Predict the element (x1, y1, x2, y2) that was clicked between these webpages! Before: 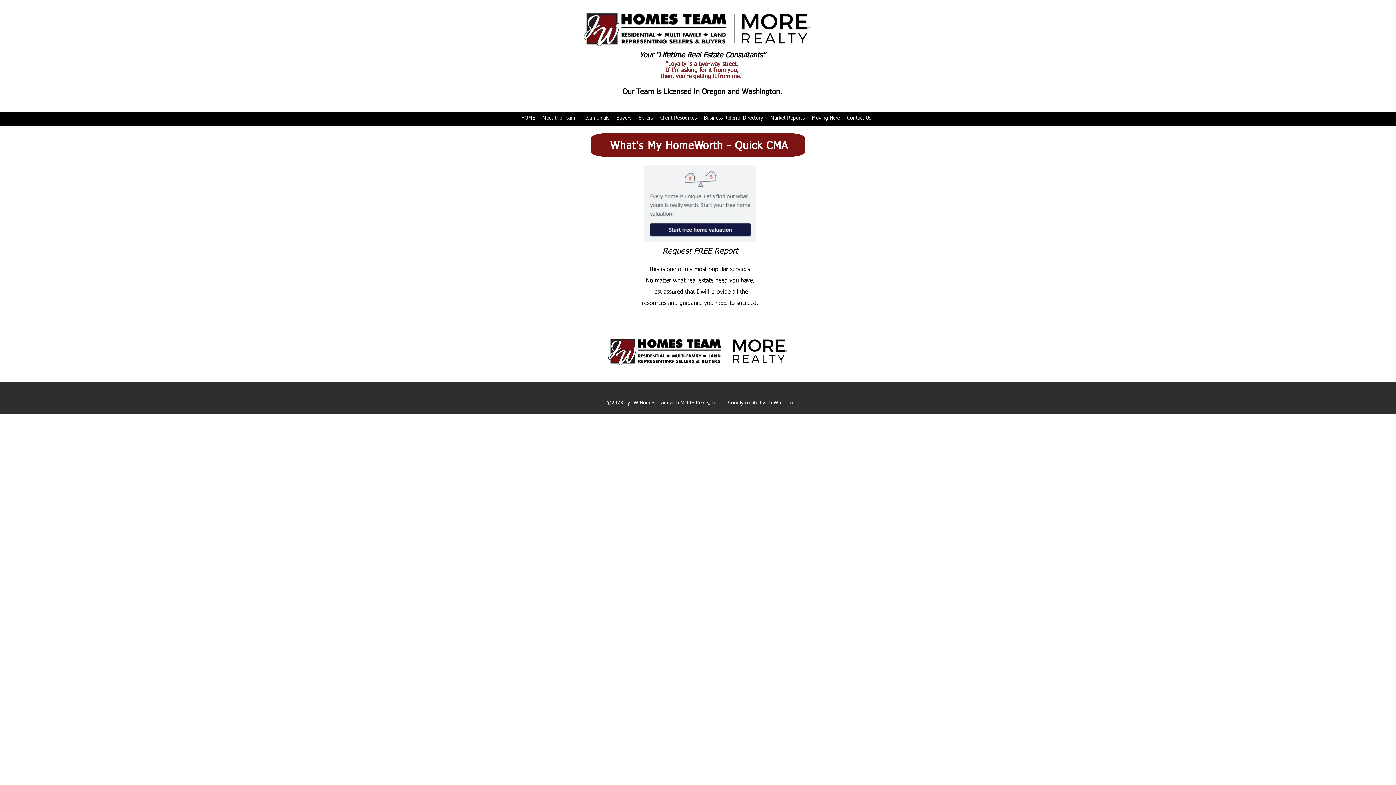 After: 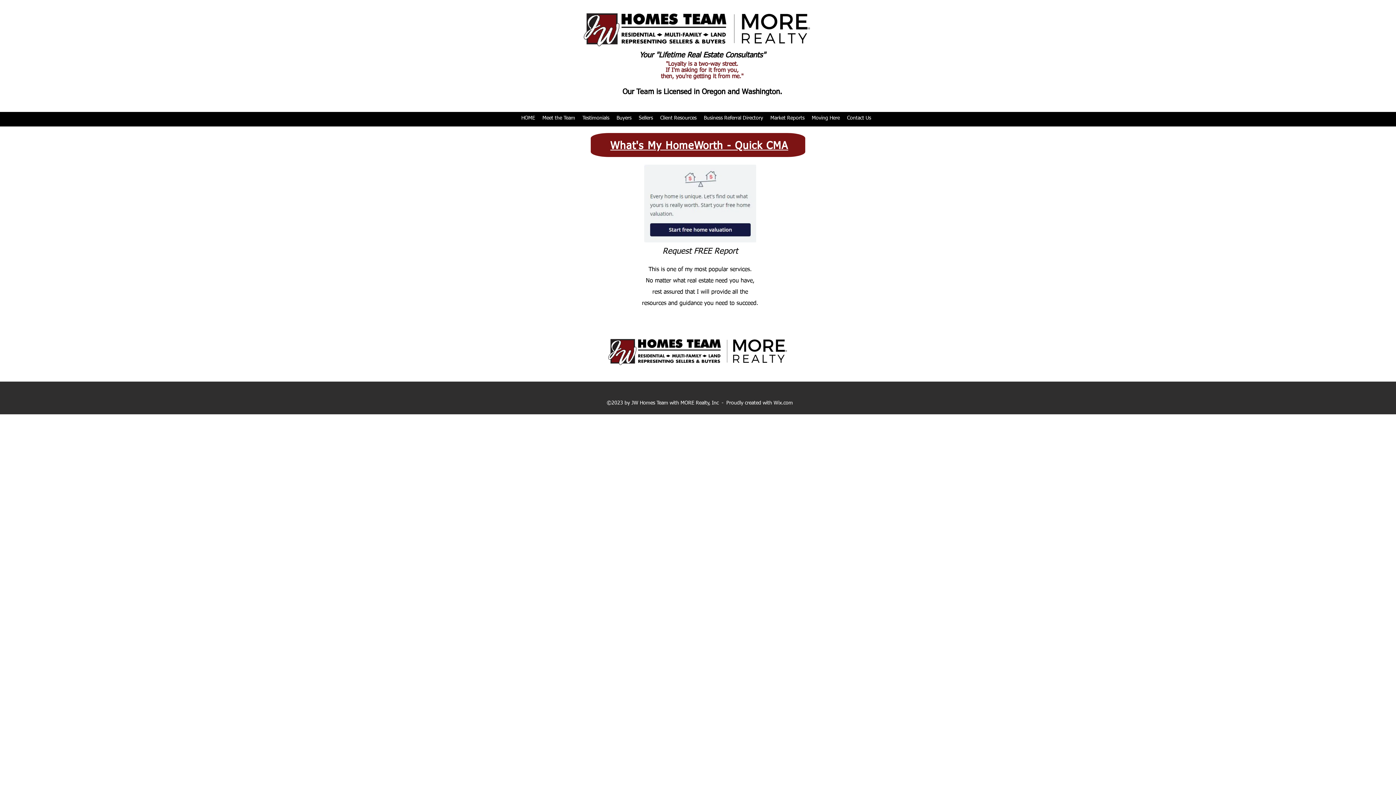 Action: label: Client Resources bbox: (656, 113, 700, 122)